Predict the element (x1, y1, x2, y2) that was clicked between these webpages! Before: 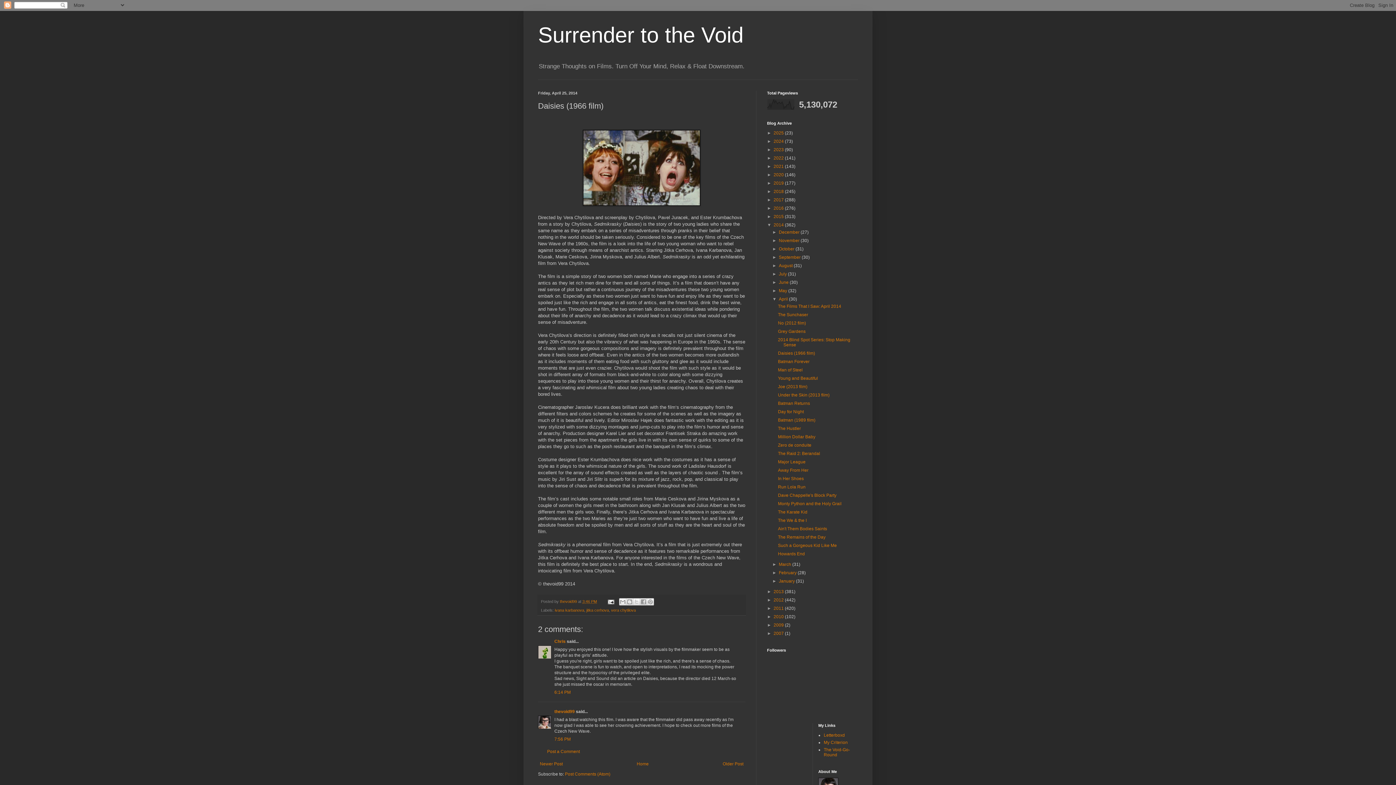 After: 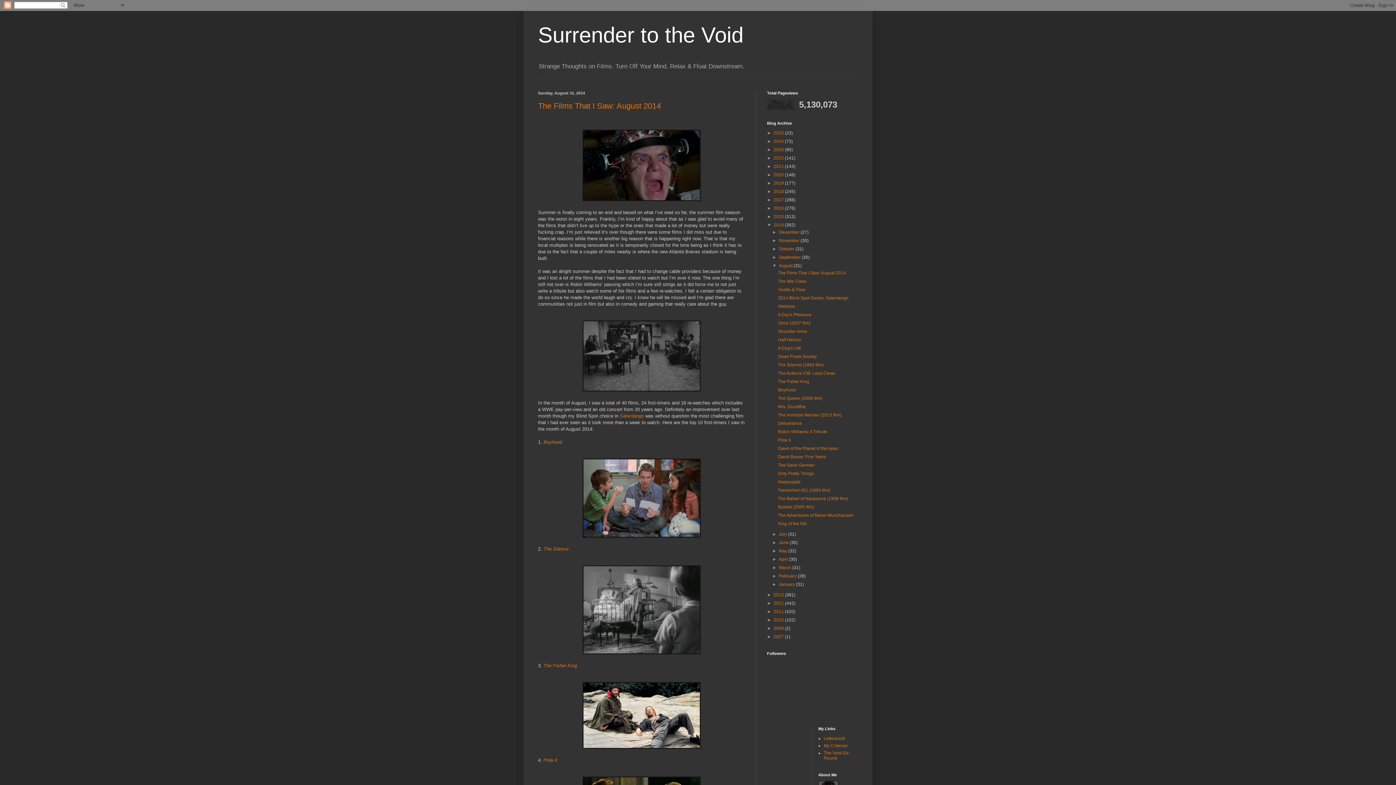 Action: label: August  bbox: (779, 263, 793, 268)